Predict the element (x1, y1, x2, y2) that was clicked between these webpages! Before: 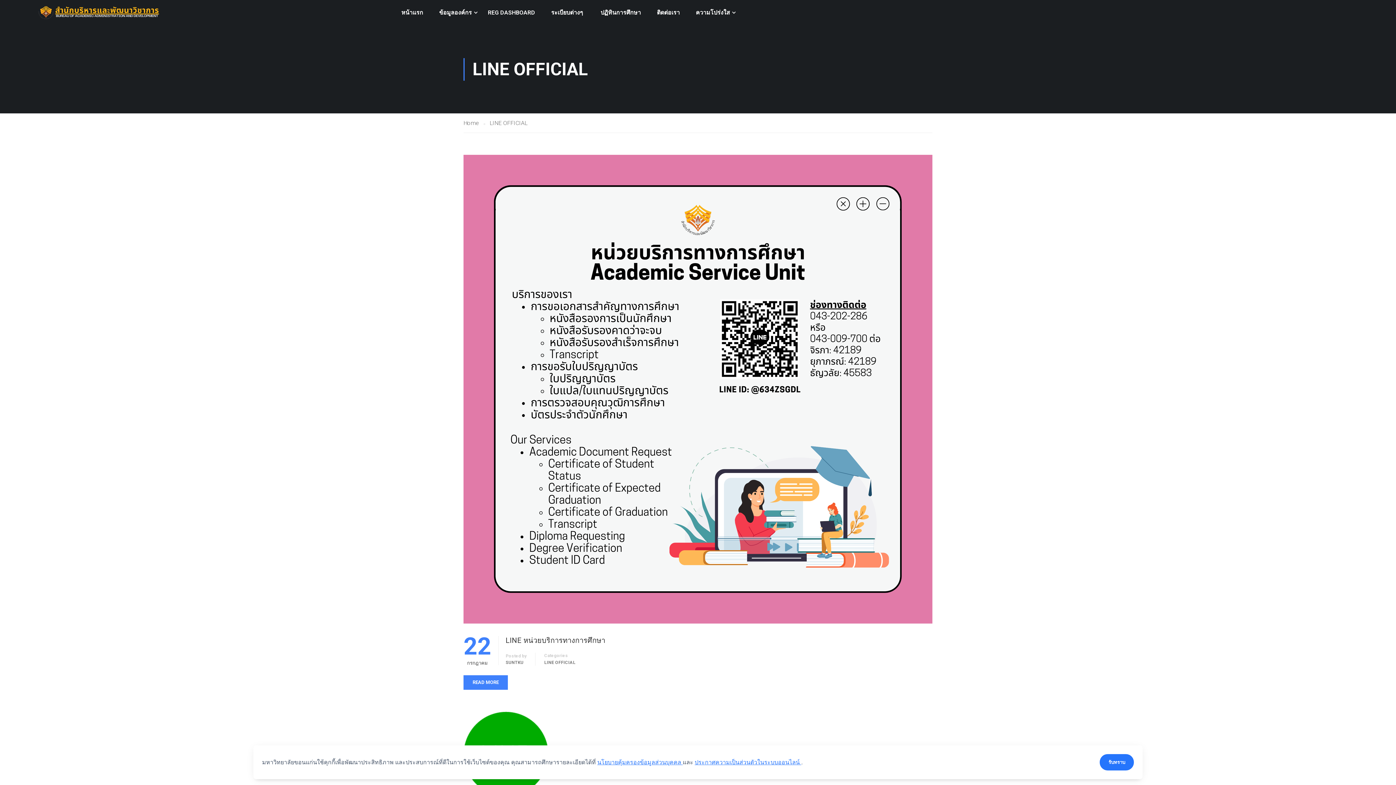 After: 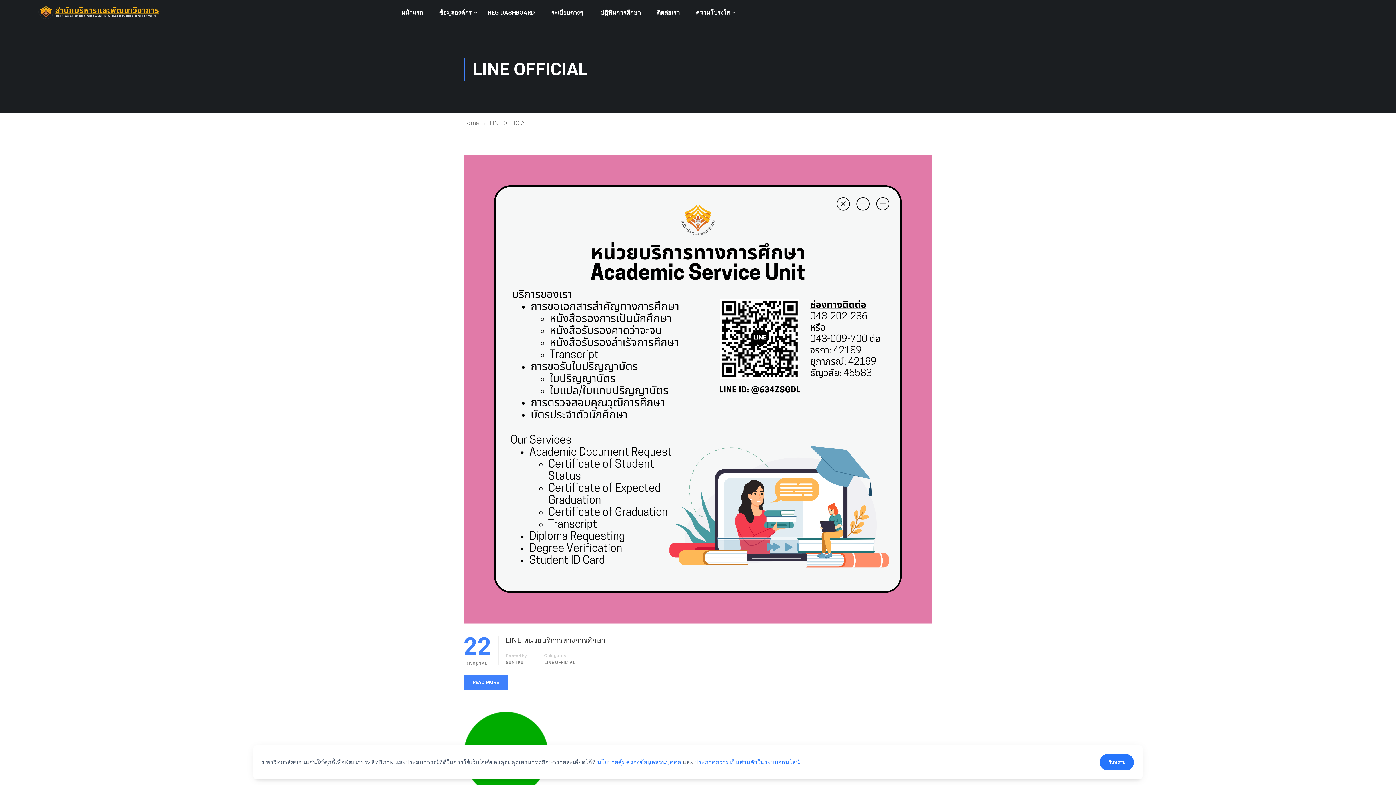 Action: bbox: (544, 659, 575, 666) label: LINE OFFICIAL